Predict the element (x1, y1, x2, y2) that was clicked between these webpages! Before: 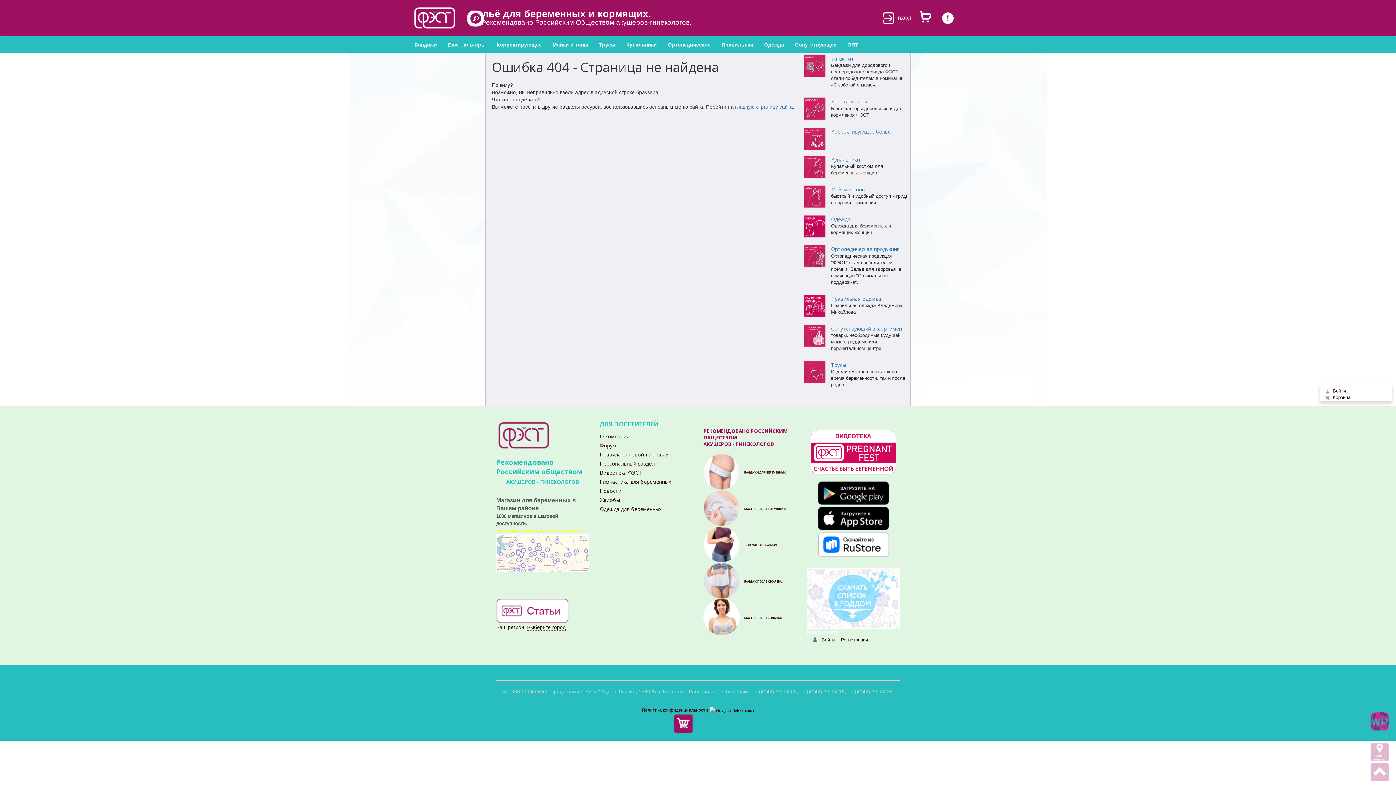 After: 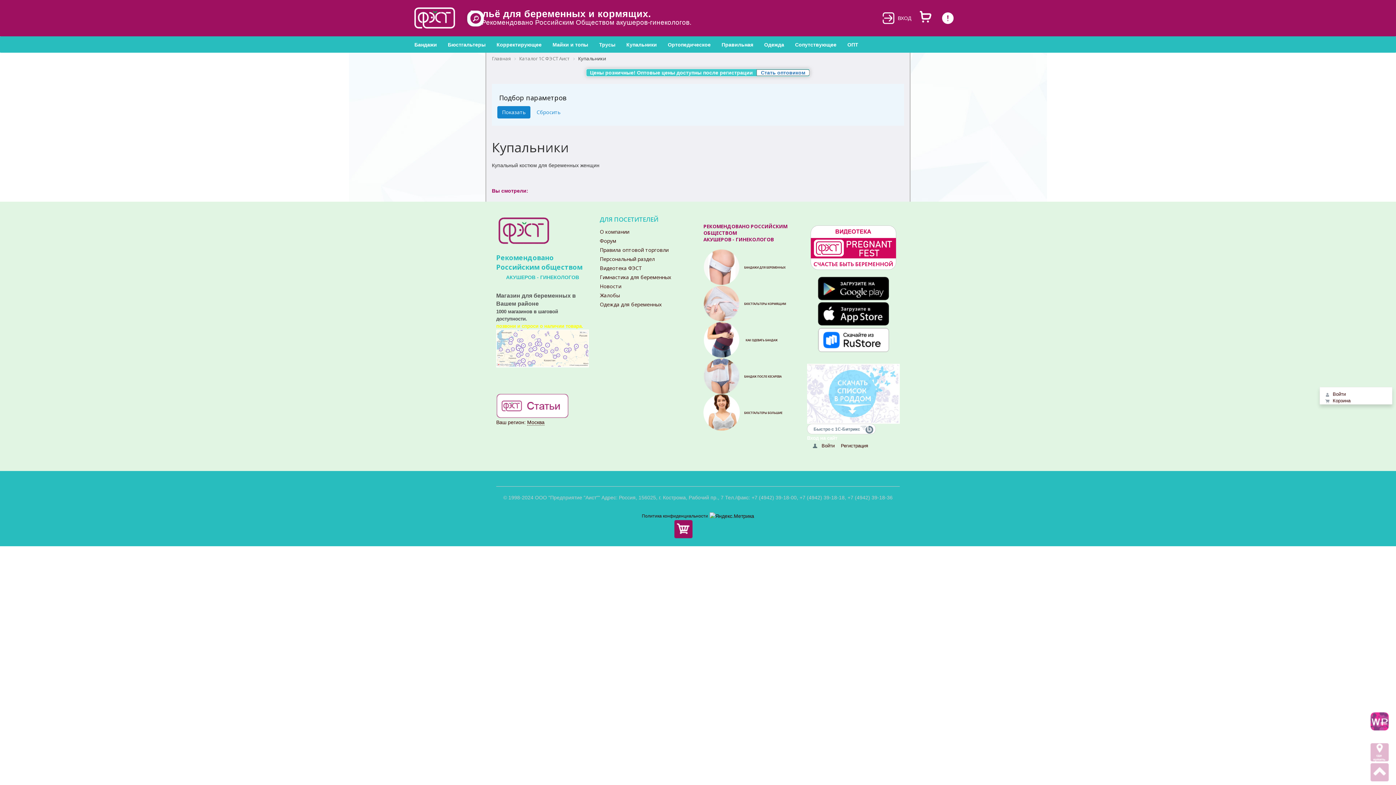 Action: label: Купальники bbox: (621, 38, 662, 50)